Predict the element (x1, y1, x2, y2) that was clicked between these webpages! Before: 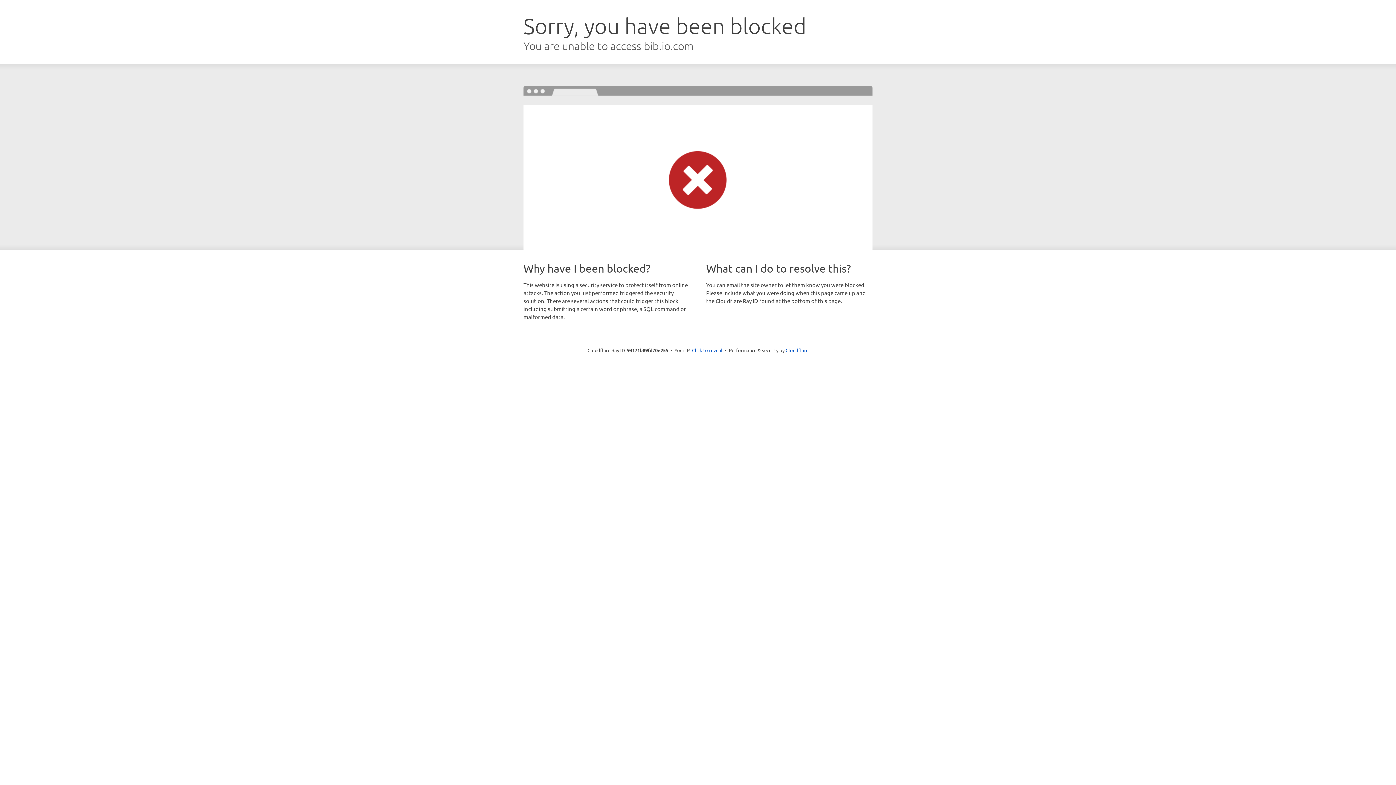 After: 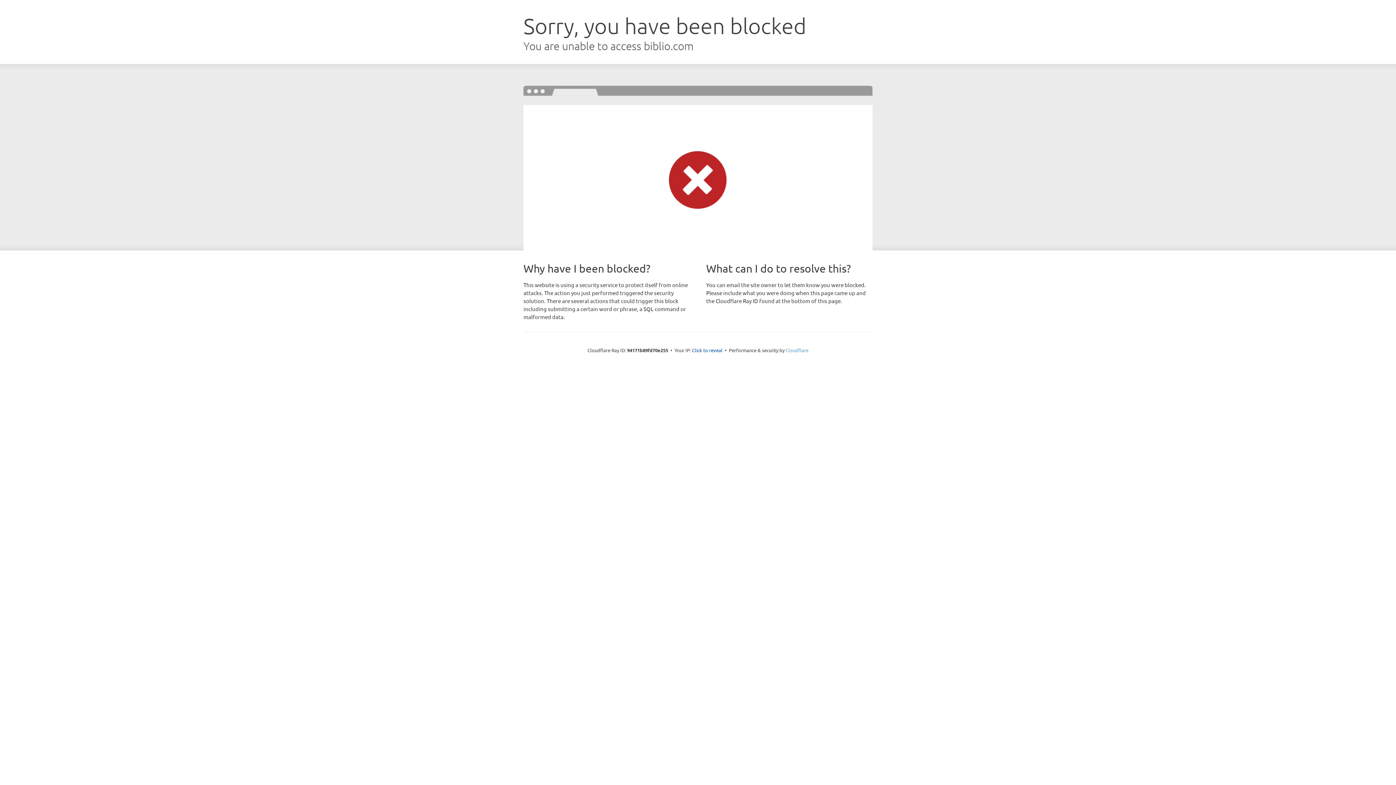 Action: bbox: (785, 347, 808, 353) label: Cloudflare